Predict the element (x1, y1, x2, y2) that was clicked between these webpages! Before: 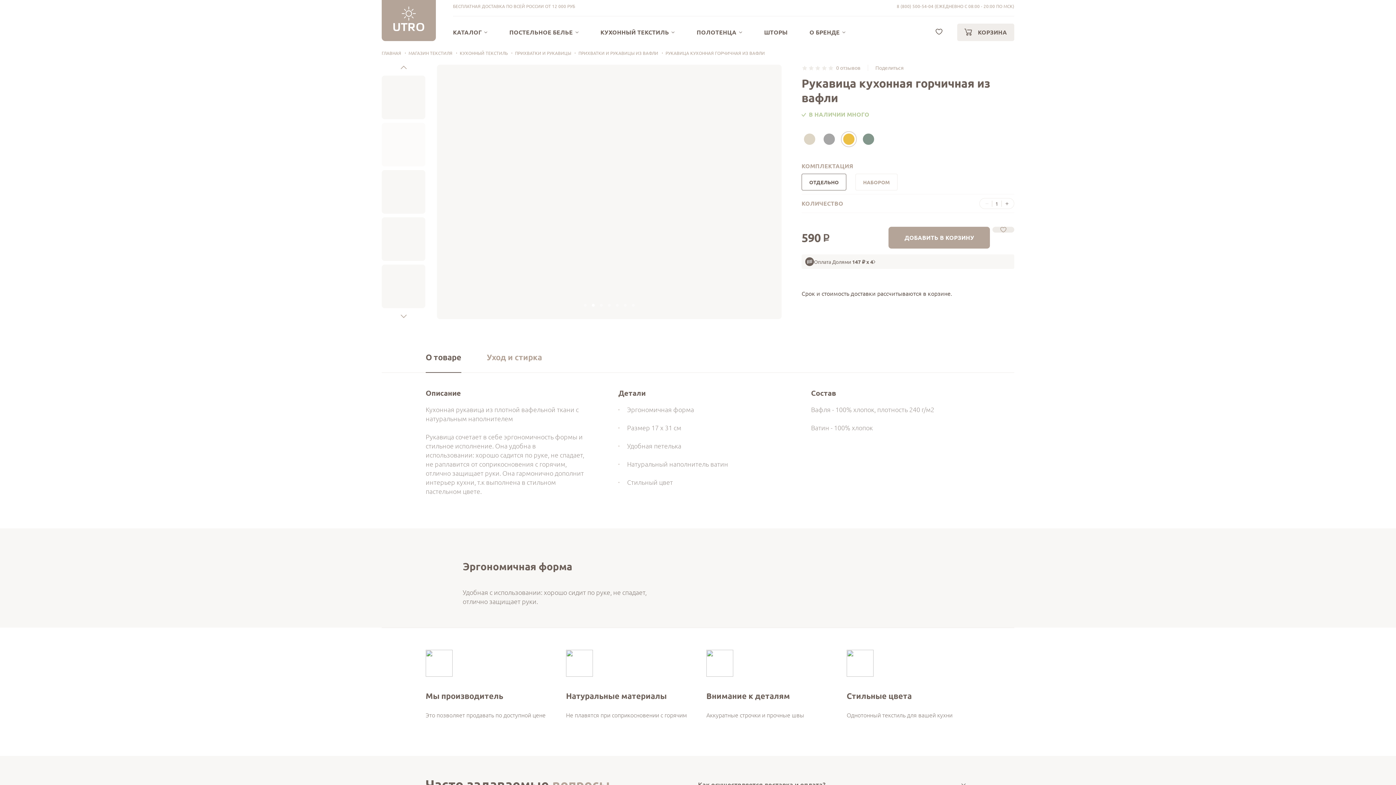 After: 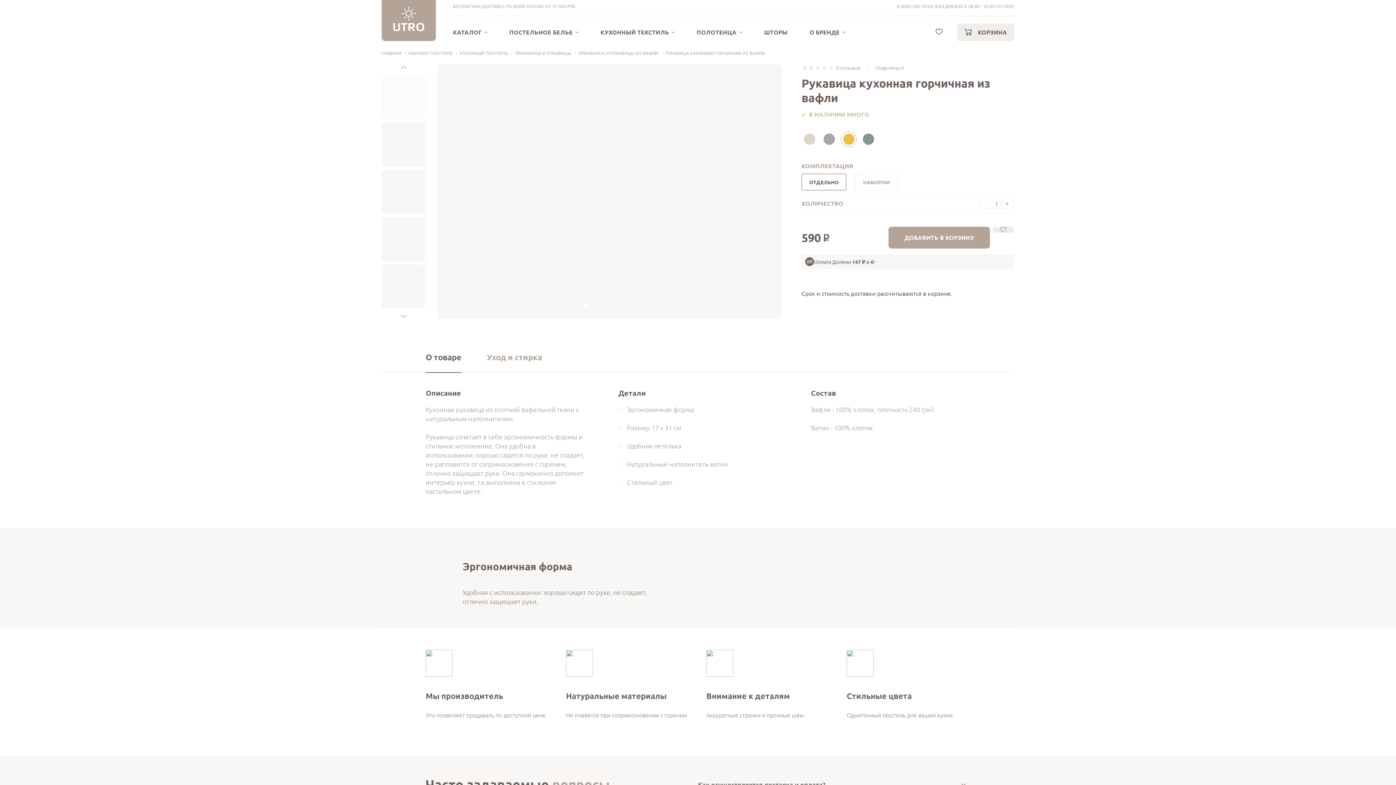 Action: bbox: (583, 304, 586, 306) label: Go to slide 1